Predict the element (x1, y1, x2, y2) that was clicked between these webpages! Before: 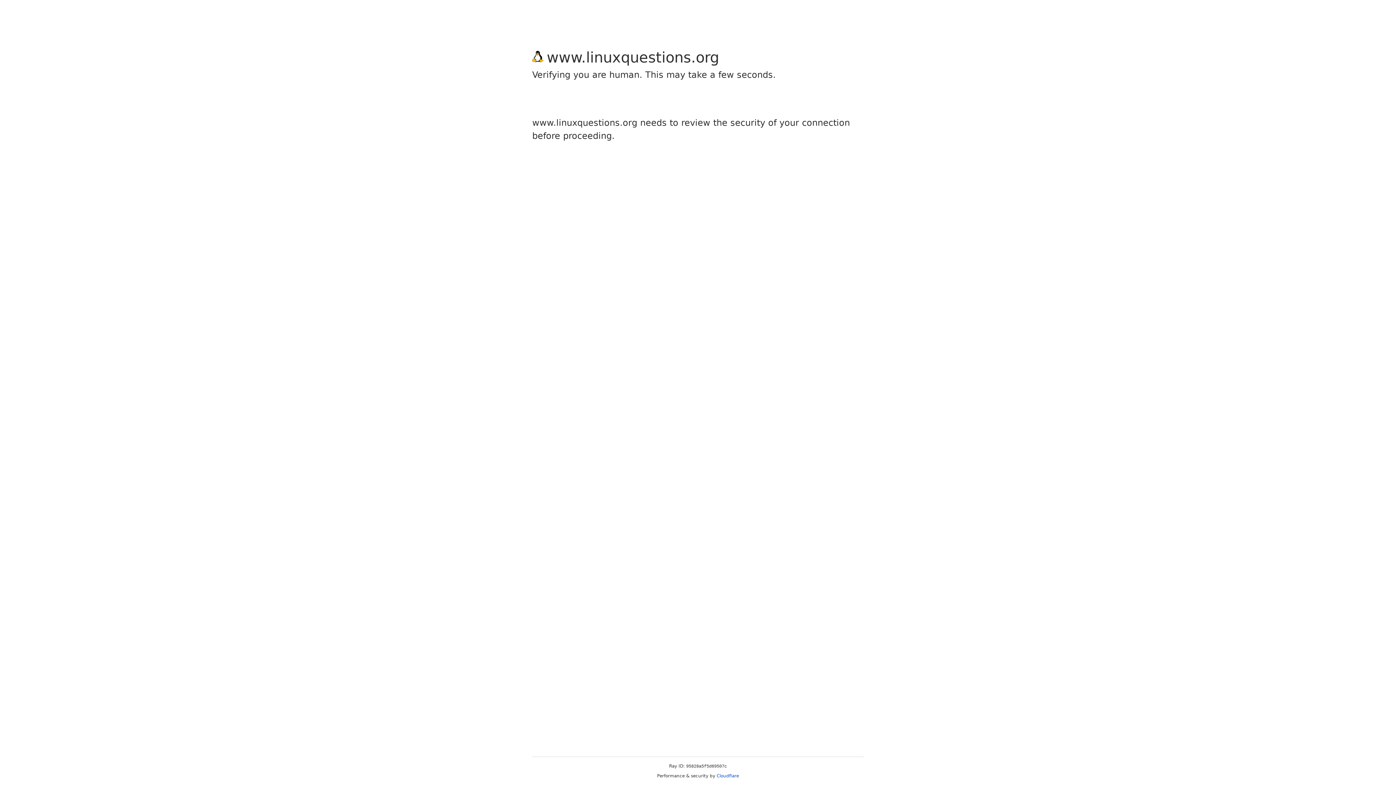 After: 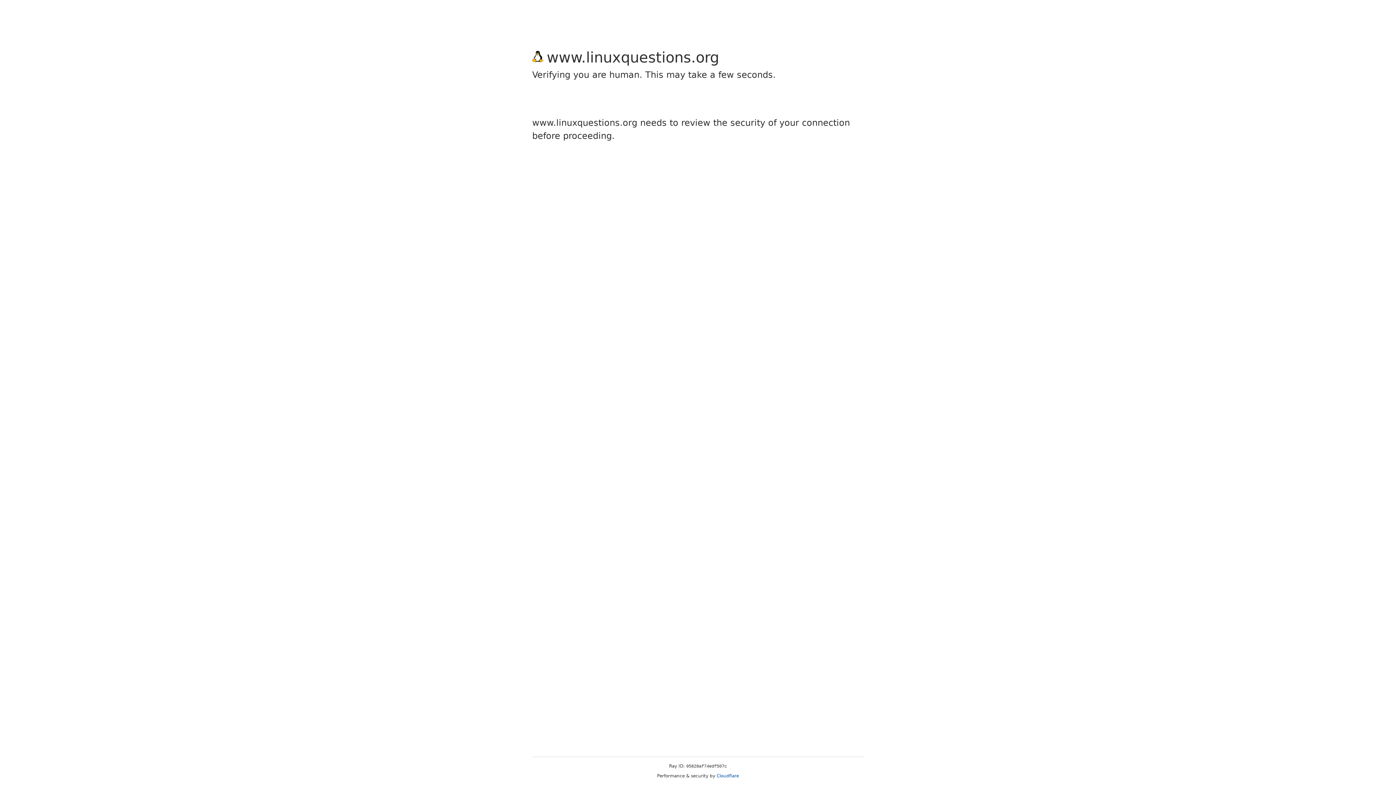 Action: label: Cloudflare bbox: (716, 773, 739, 778)